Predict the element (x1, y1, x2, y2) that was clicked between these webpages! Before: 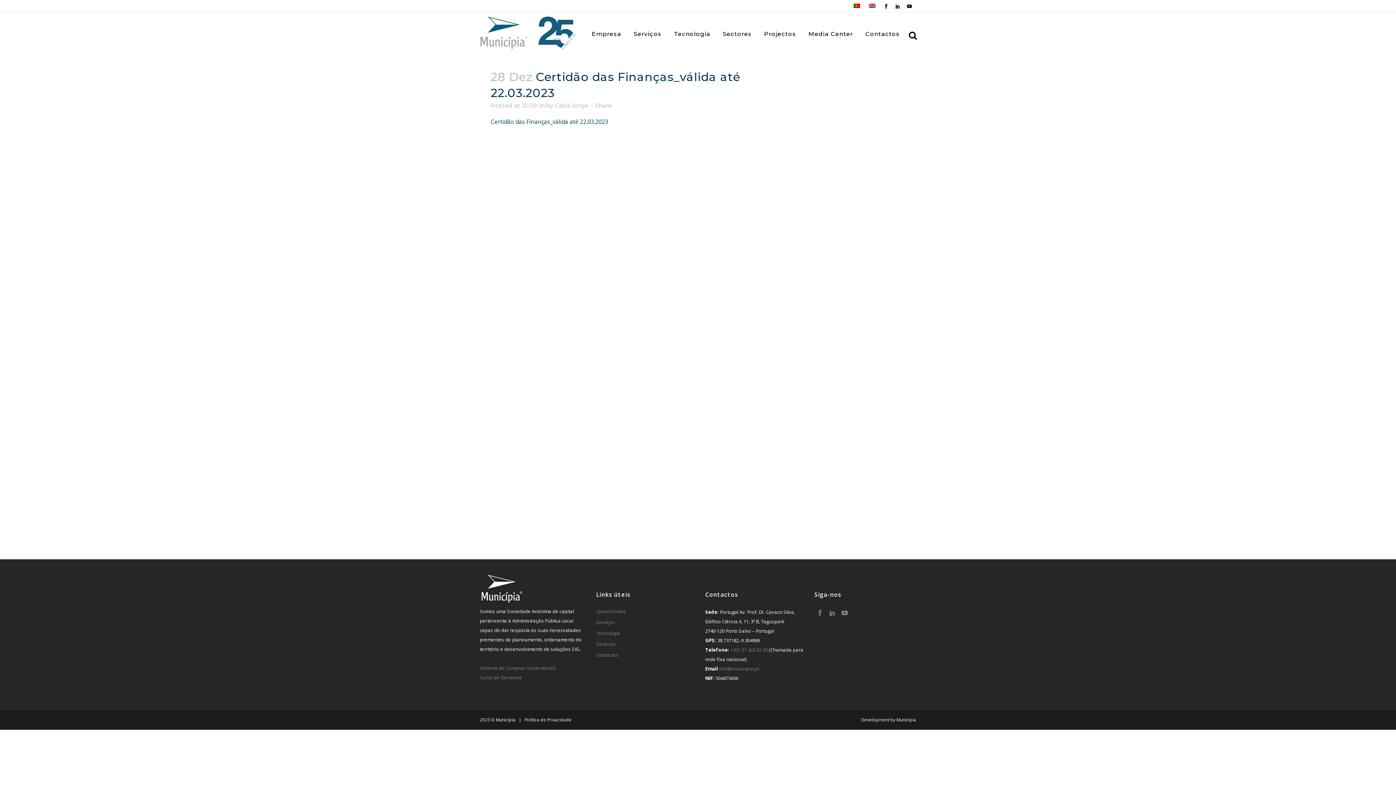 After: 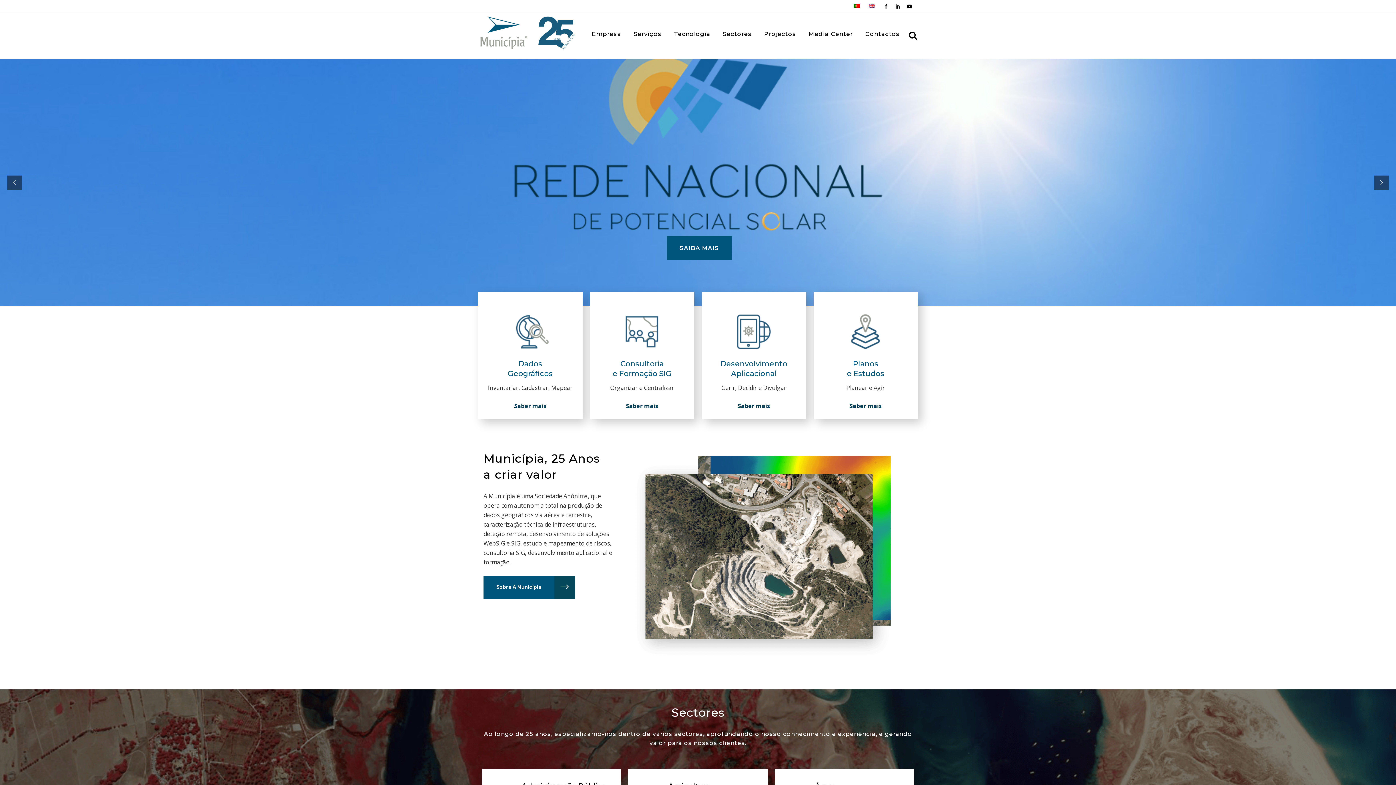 Action: label: Municípia bbox: (896, 717, 916, 723)